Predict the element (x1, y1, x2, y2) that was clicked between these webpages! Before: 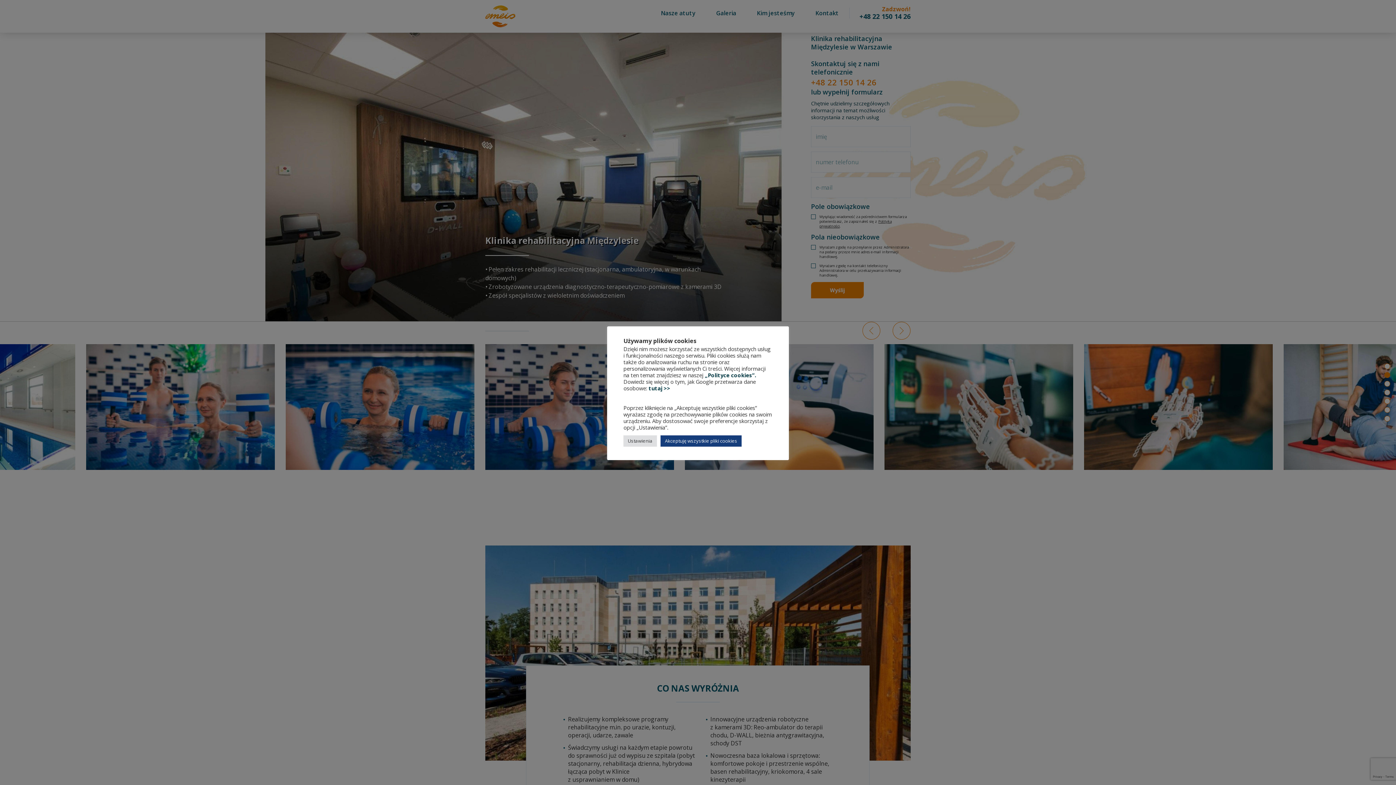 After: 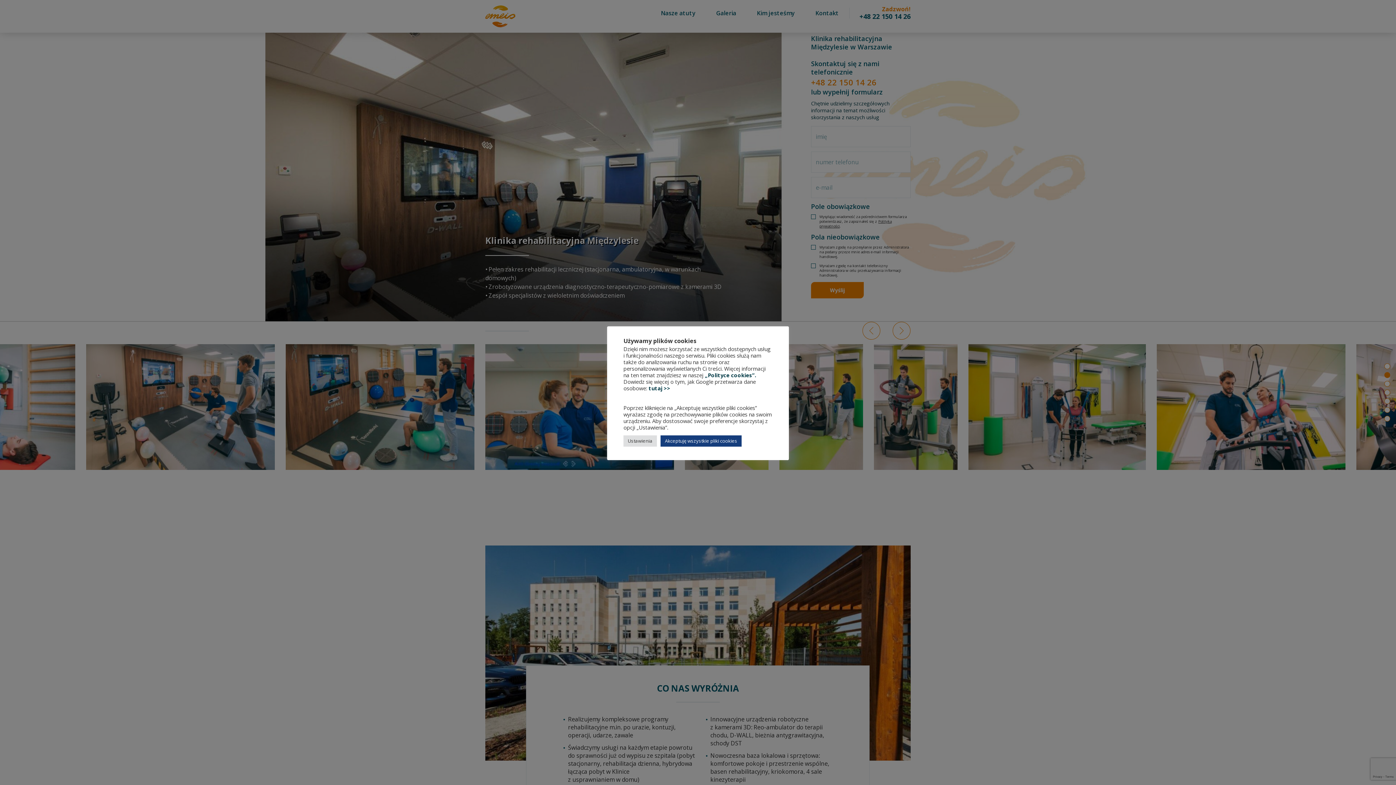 Action: label: „Polityce cookies”. bbox: (705, 371, 756, 378)